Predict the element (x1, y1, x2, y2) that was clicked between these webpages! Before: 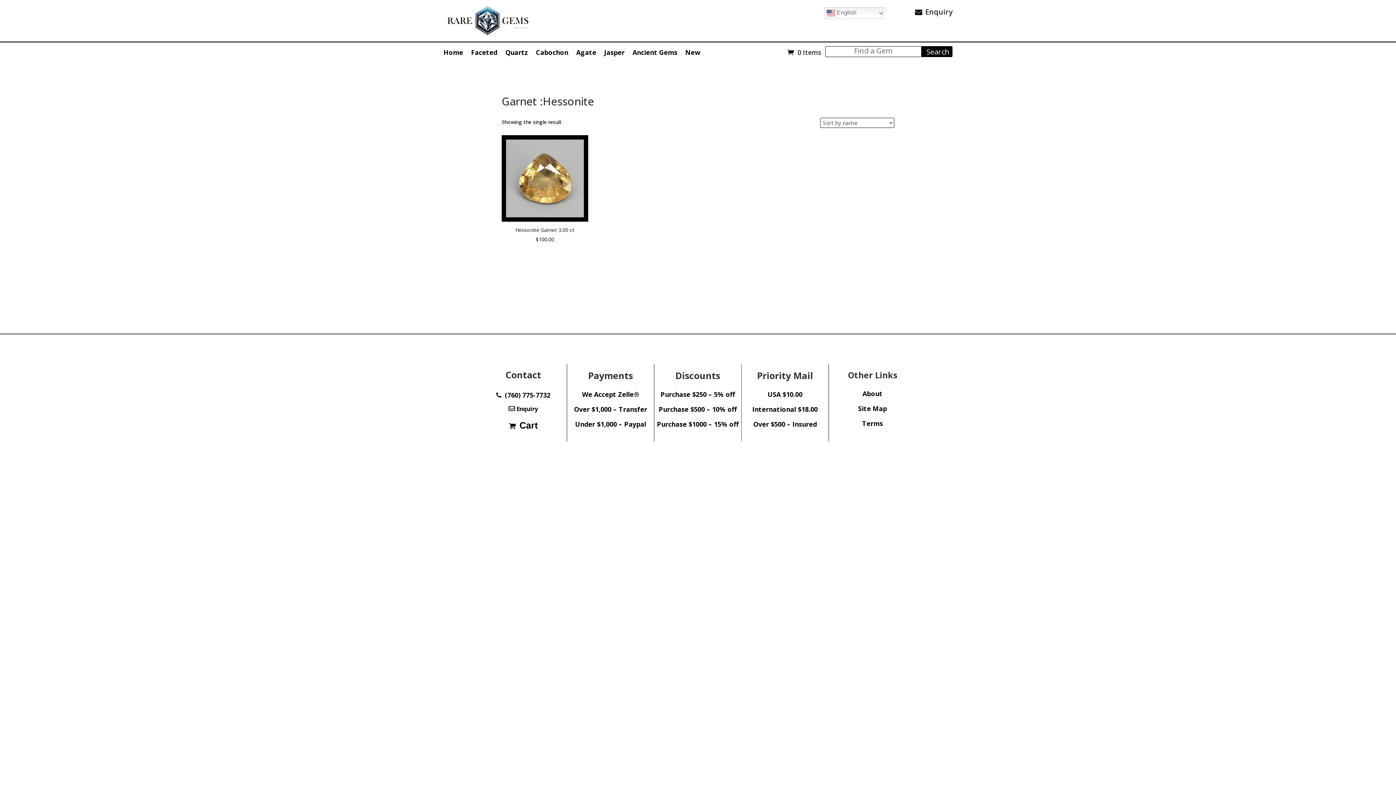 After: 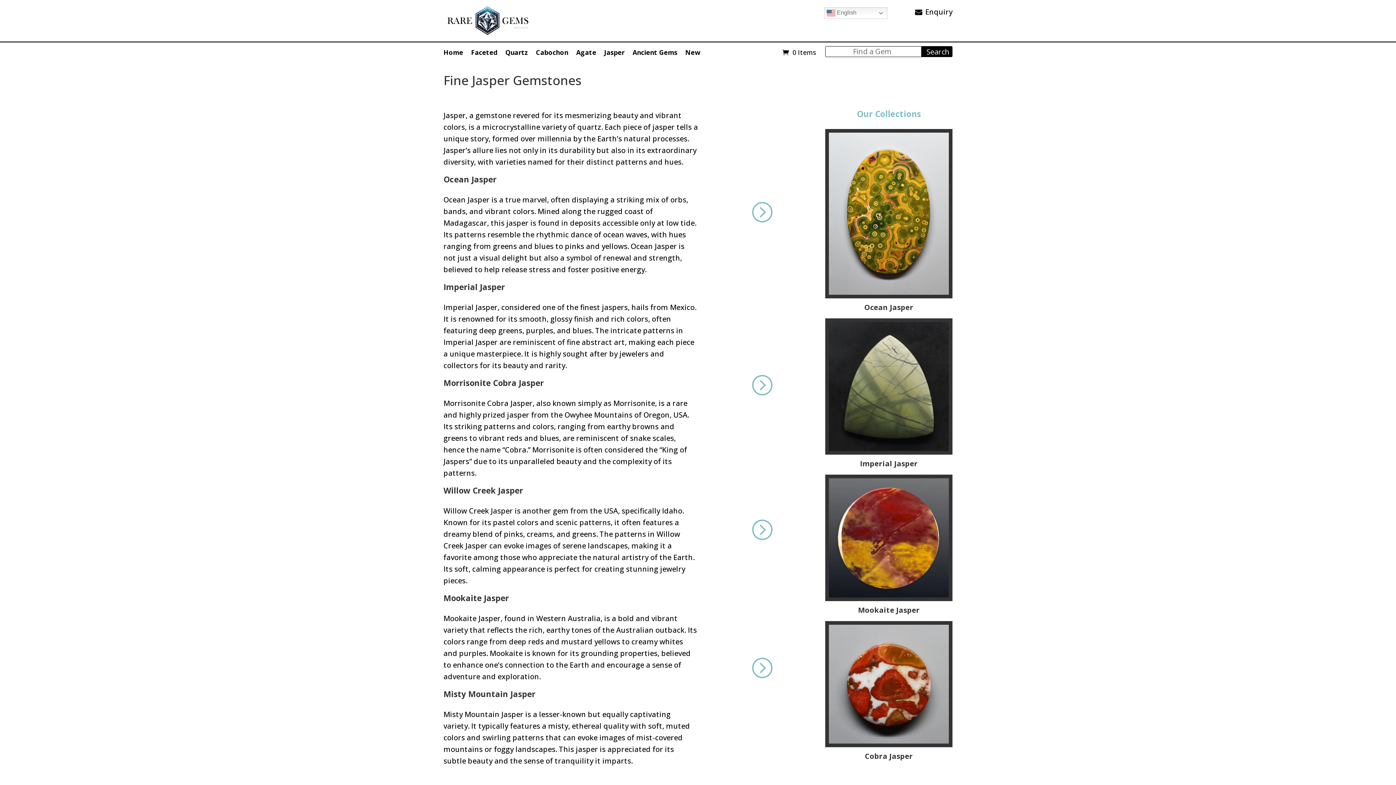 Action: bbox: (604, 46, 624, 58) label: Jasper